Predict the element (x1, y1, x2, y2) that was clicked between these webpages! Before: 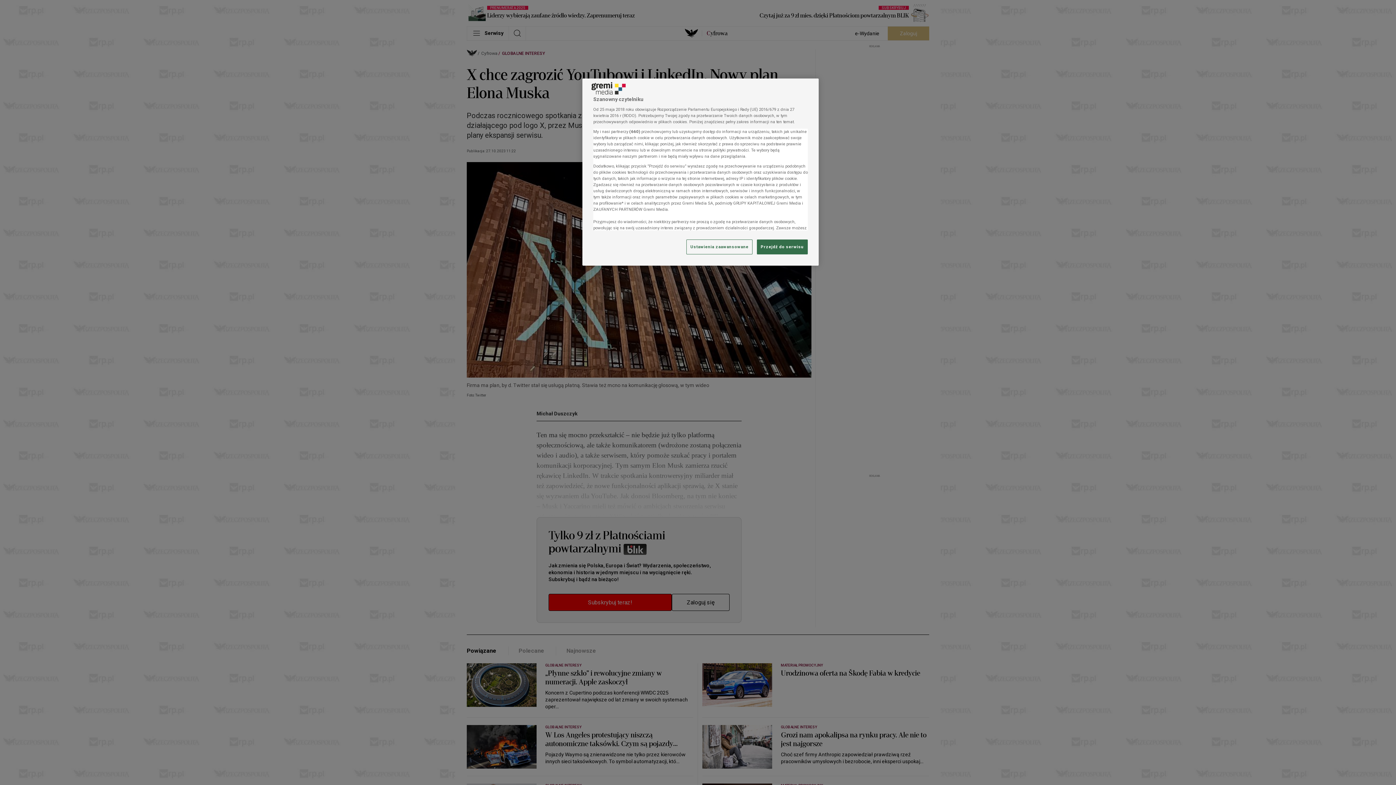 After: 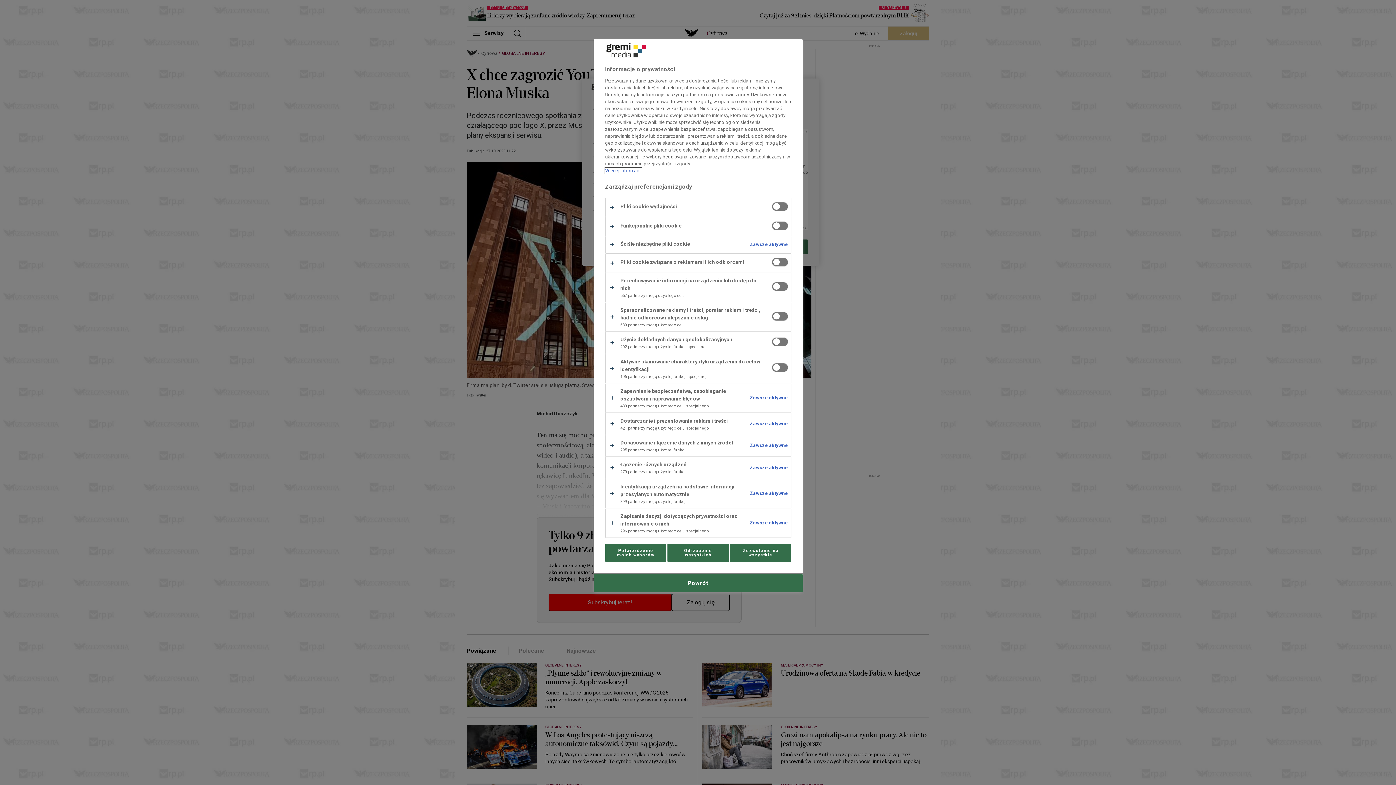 Action: bbox: (686, 239, 752, 254) label: Ustawienia zaawansowane